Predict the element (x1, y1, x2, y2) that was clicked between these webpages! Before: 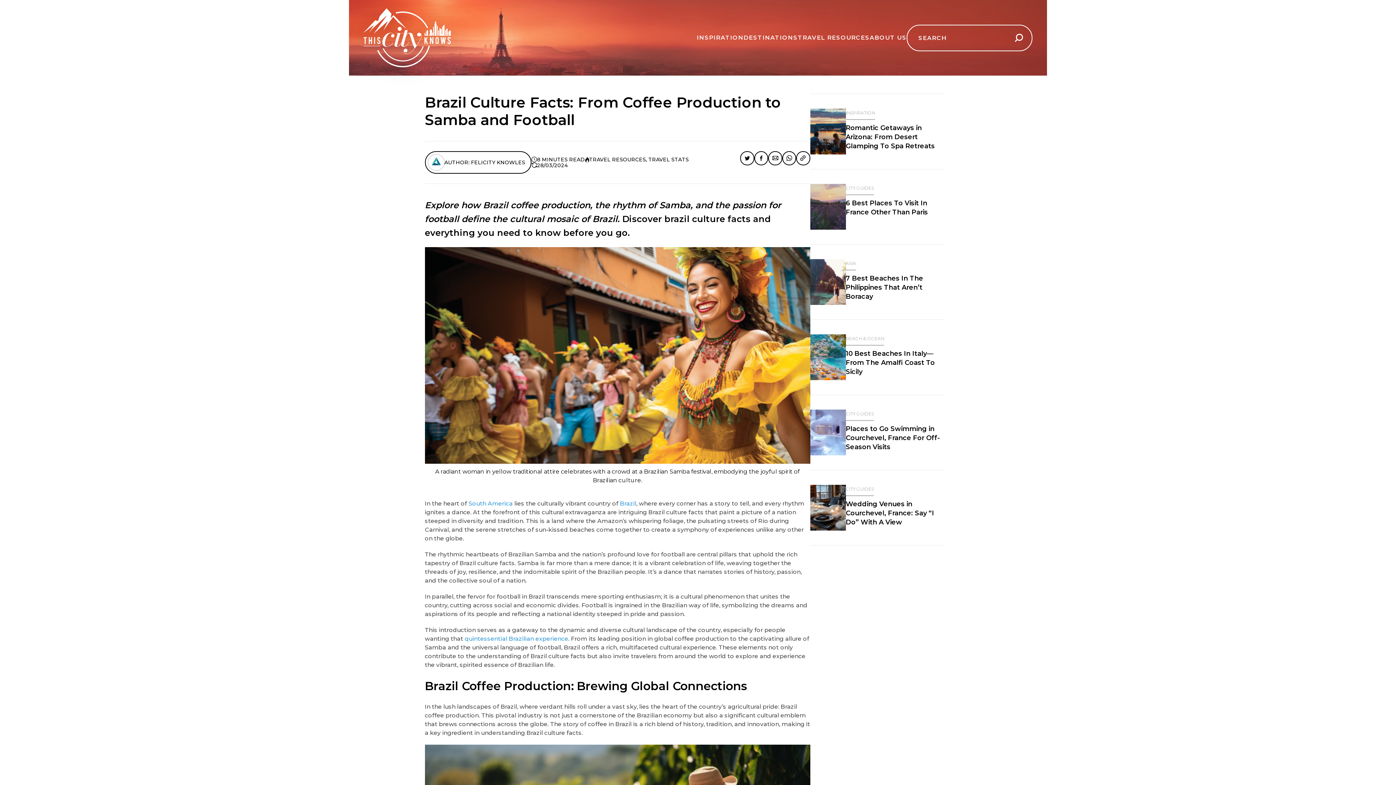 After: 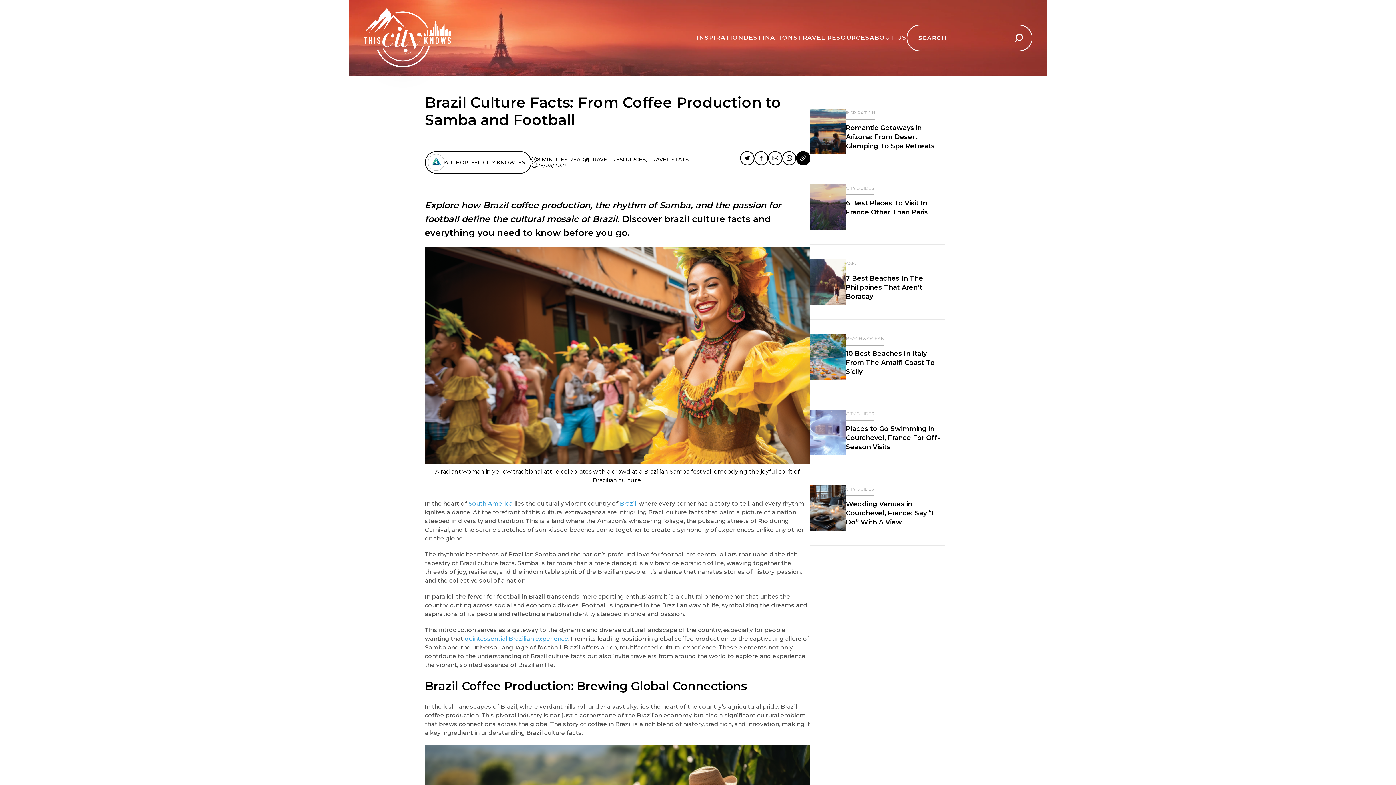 Action: bbox: (796, 151, 810, 165)